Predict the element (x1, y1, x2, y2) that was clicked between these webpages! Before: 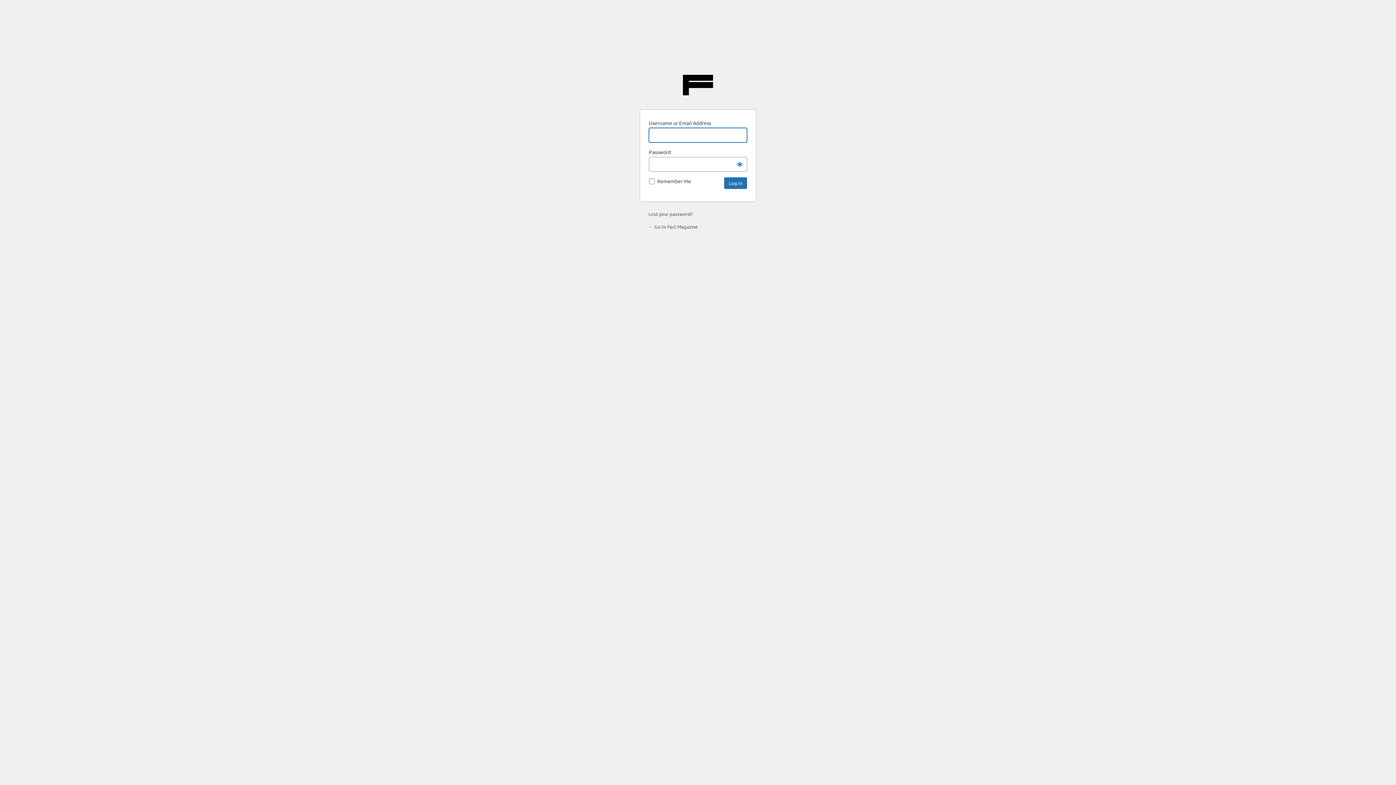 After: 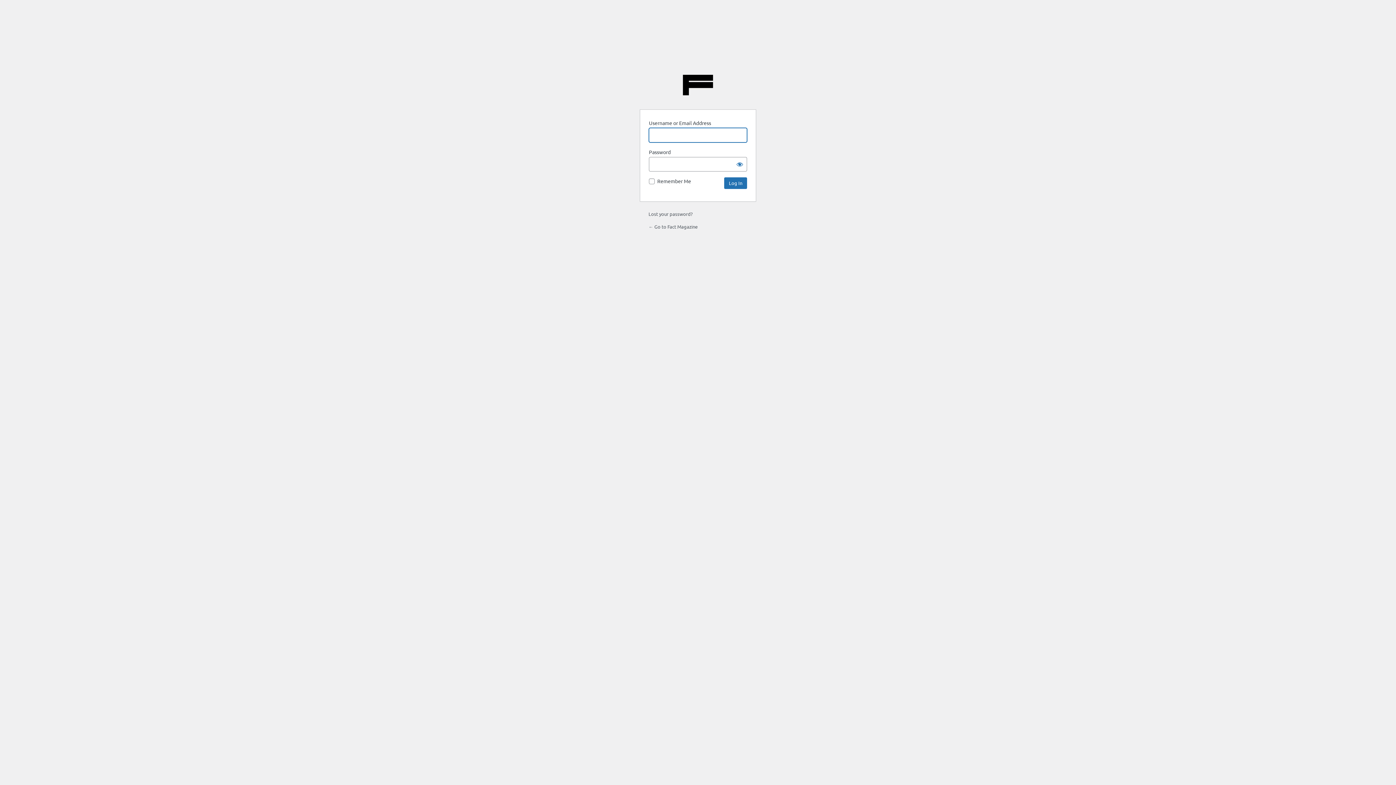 Action: bbox: (648, 223, 697, 229) label: ← Go to Fact Magazine